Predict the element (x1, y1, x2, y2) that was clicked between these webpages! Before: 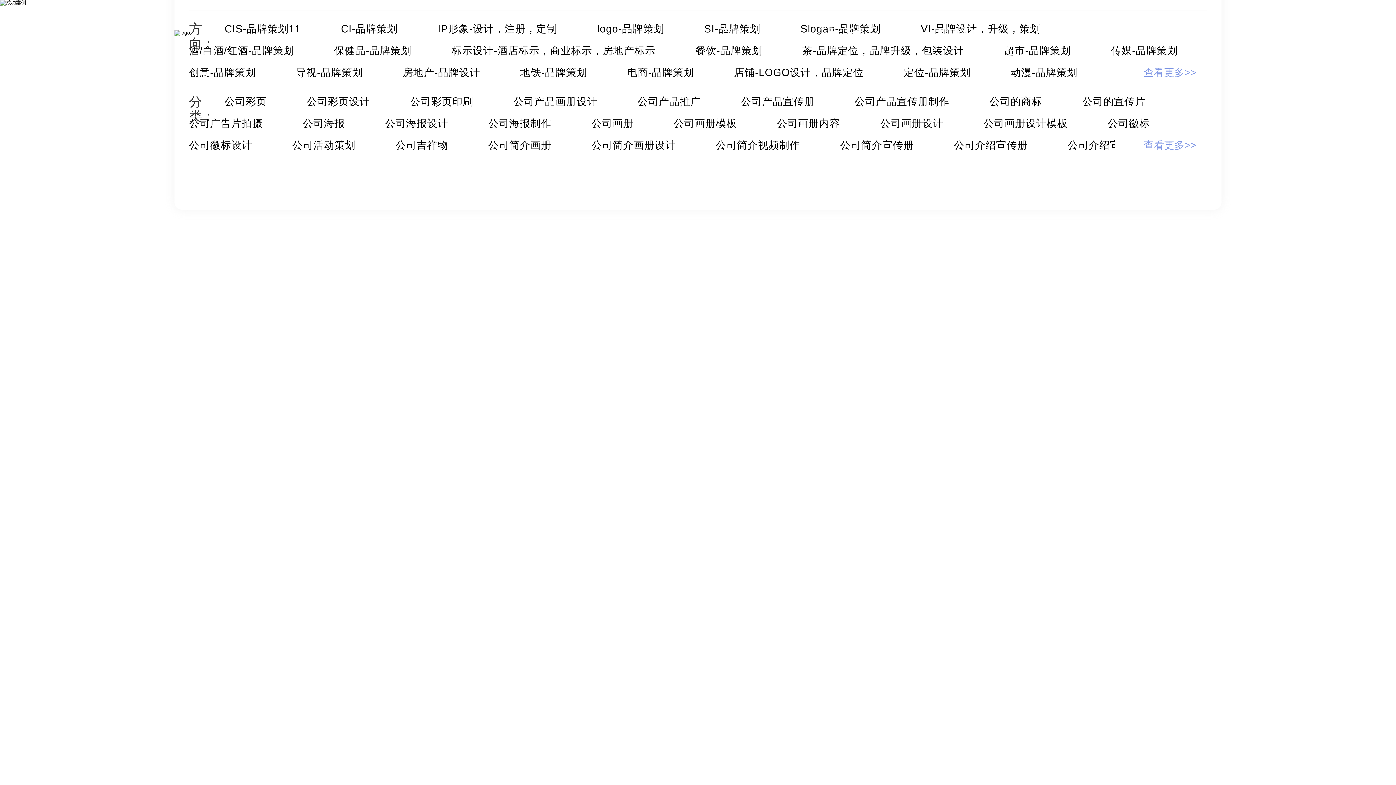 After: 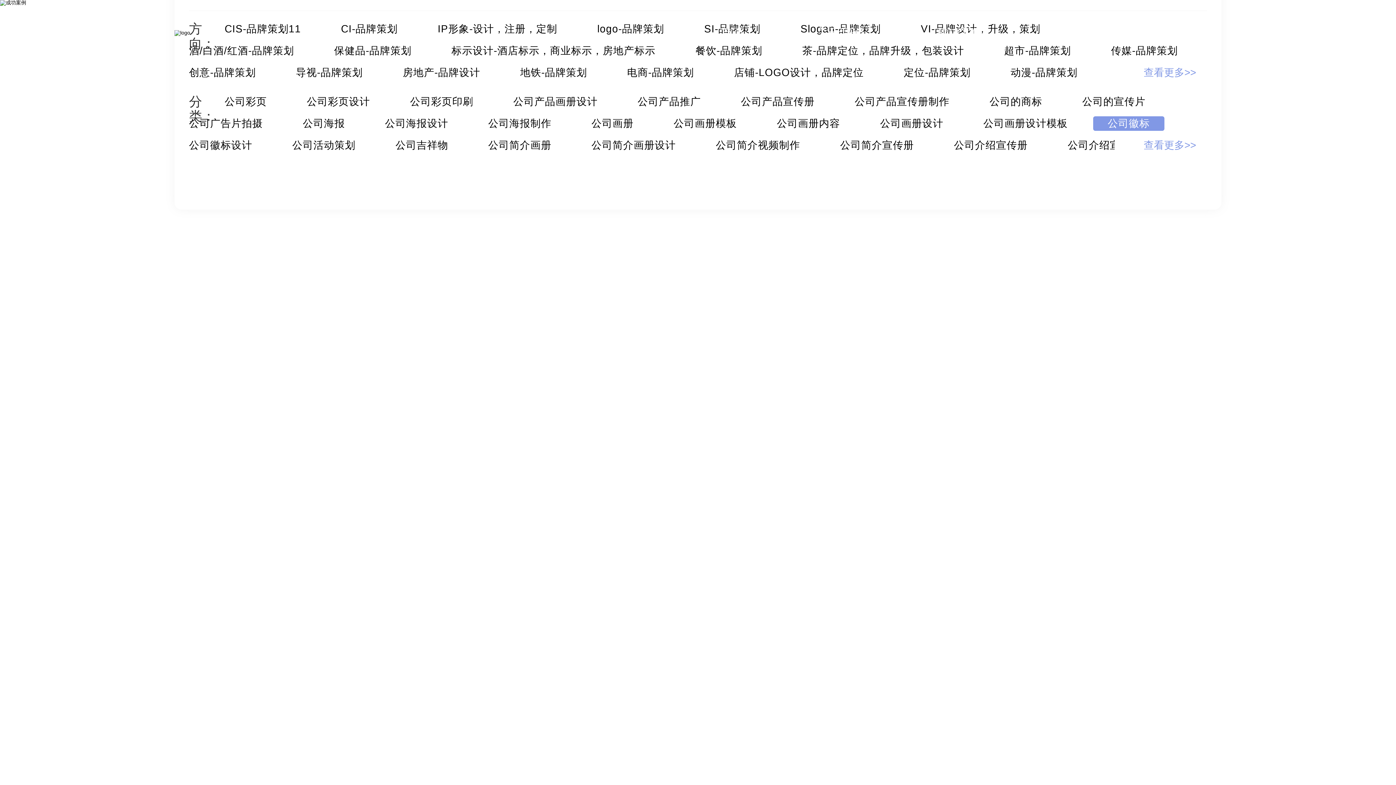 Action: label: 公司徽标 bbox: (1093, 116, 1164, 131)